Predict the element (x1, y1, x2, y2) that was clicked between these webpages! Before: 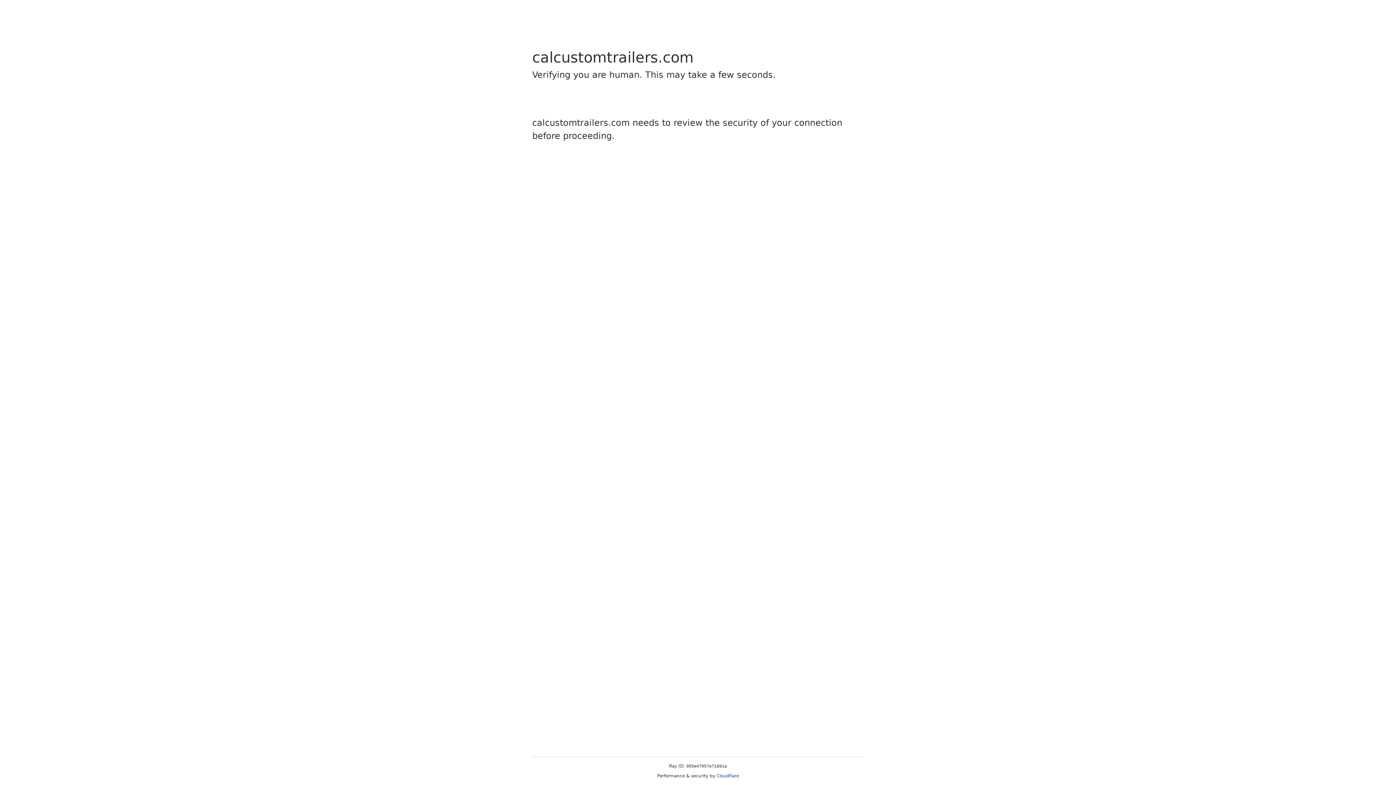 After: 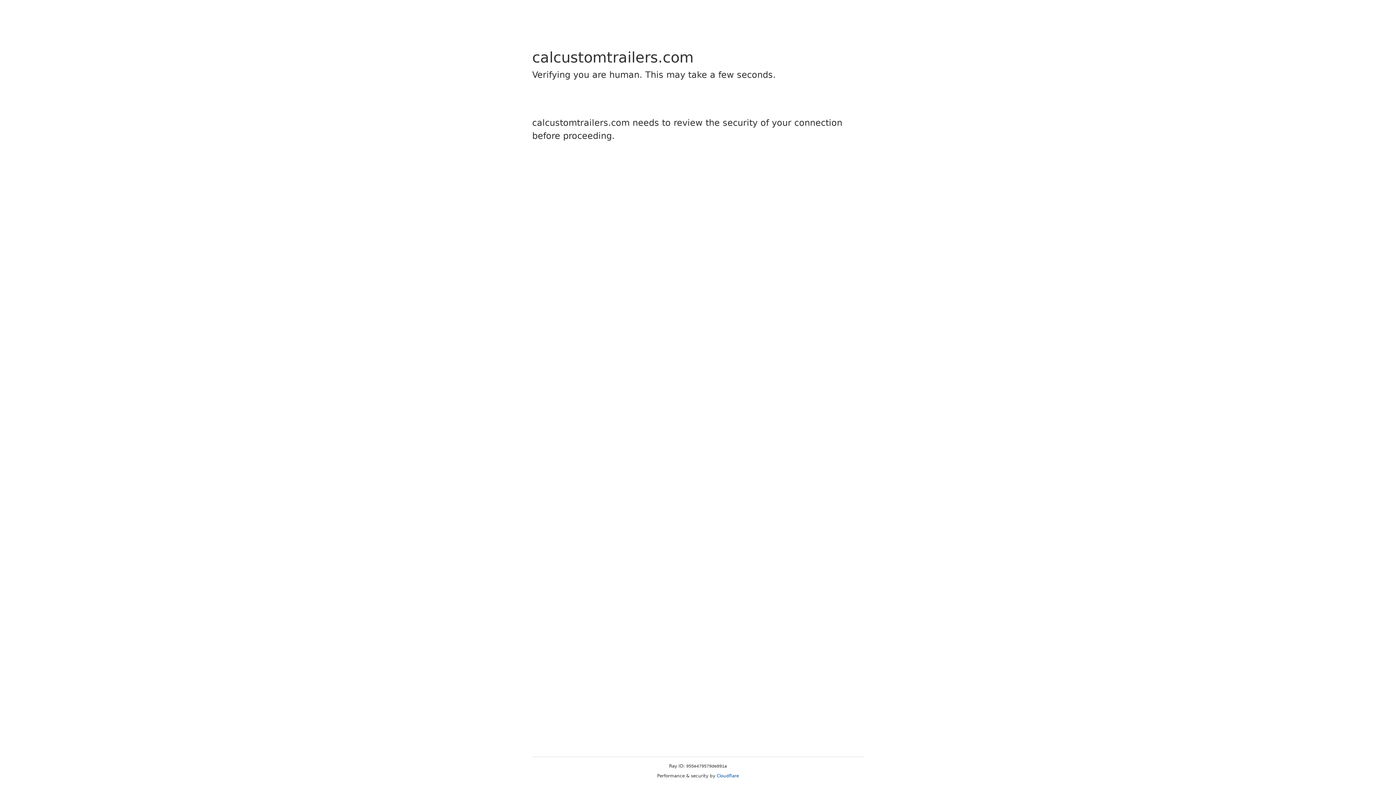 Action: bbox: (716, 773, 739, 778) label: Cloudflare